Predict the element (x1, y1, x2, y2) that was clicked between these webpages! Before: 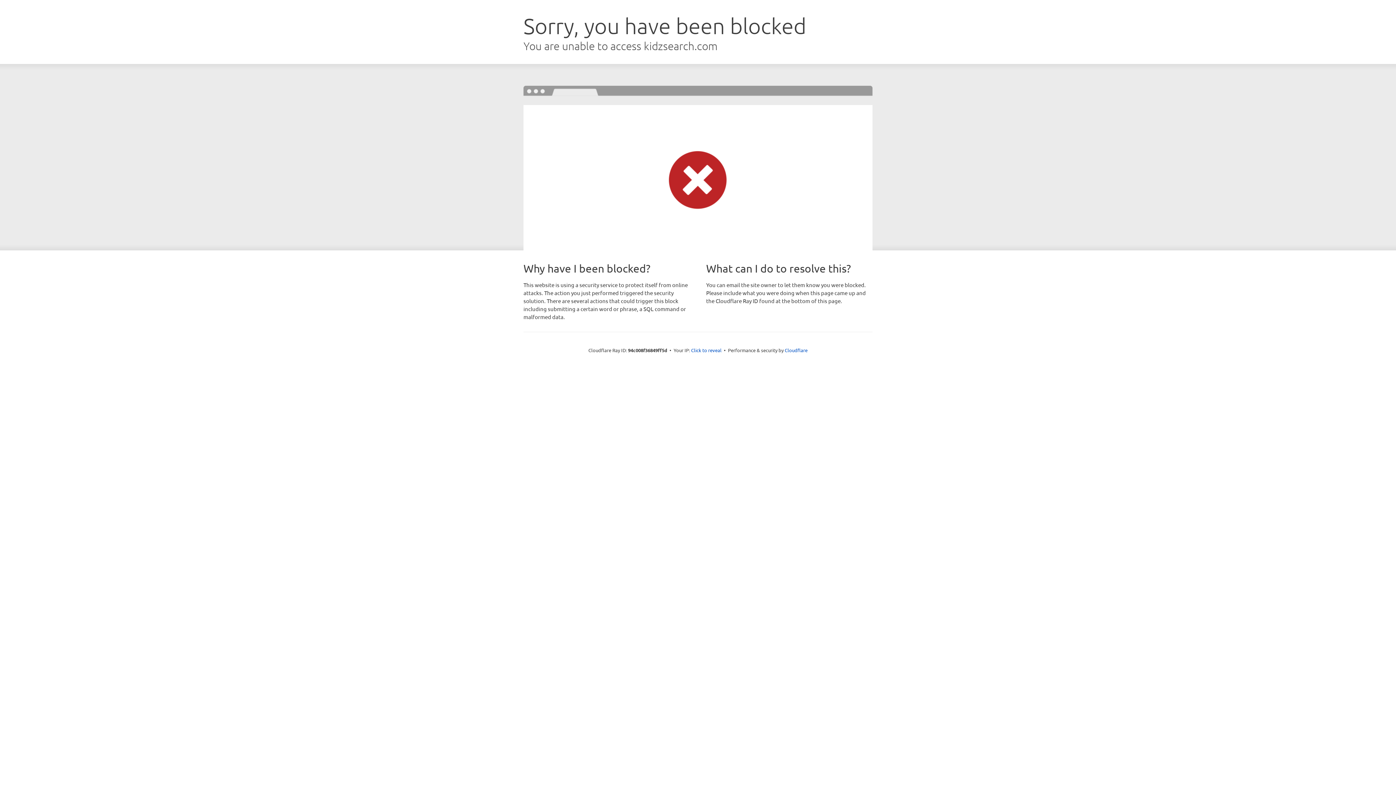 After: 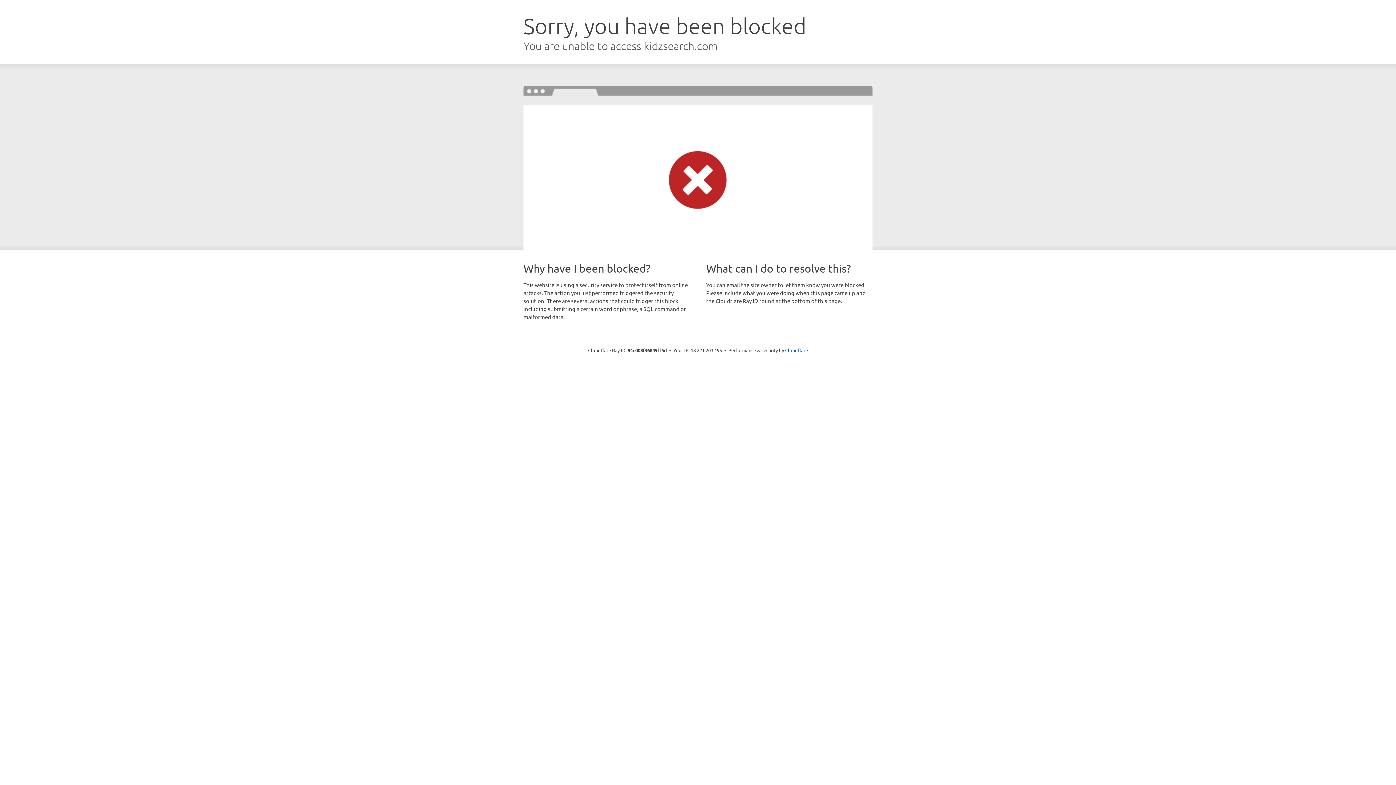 Action: bbox: (691, 346, 721, 353) label: Click to reveal